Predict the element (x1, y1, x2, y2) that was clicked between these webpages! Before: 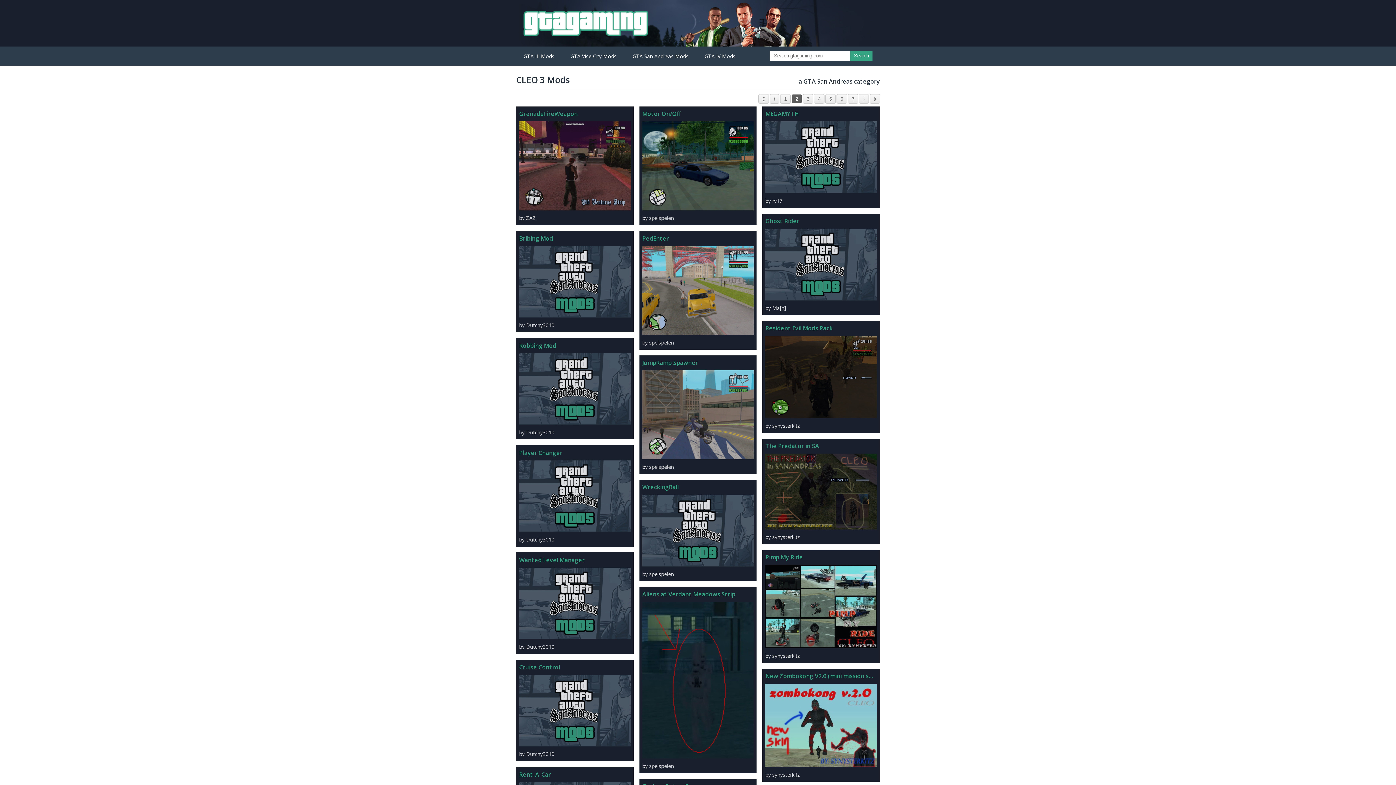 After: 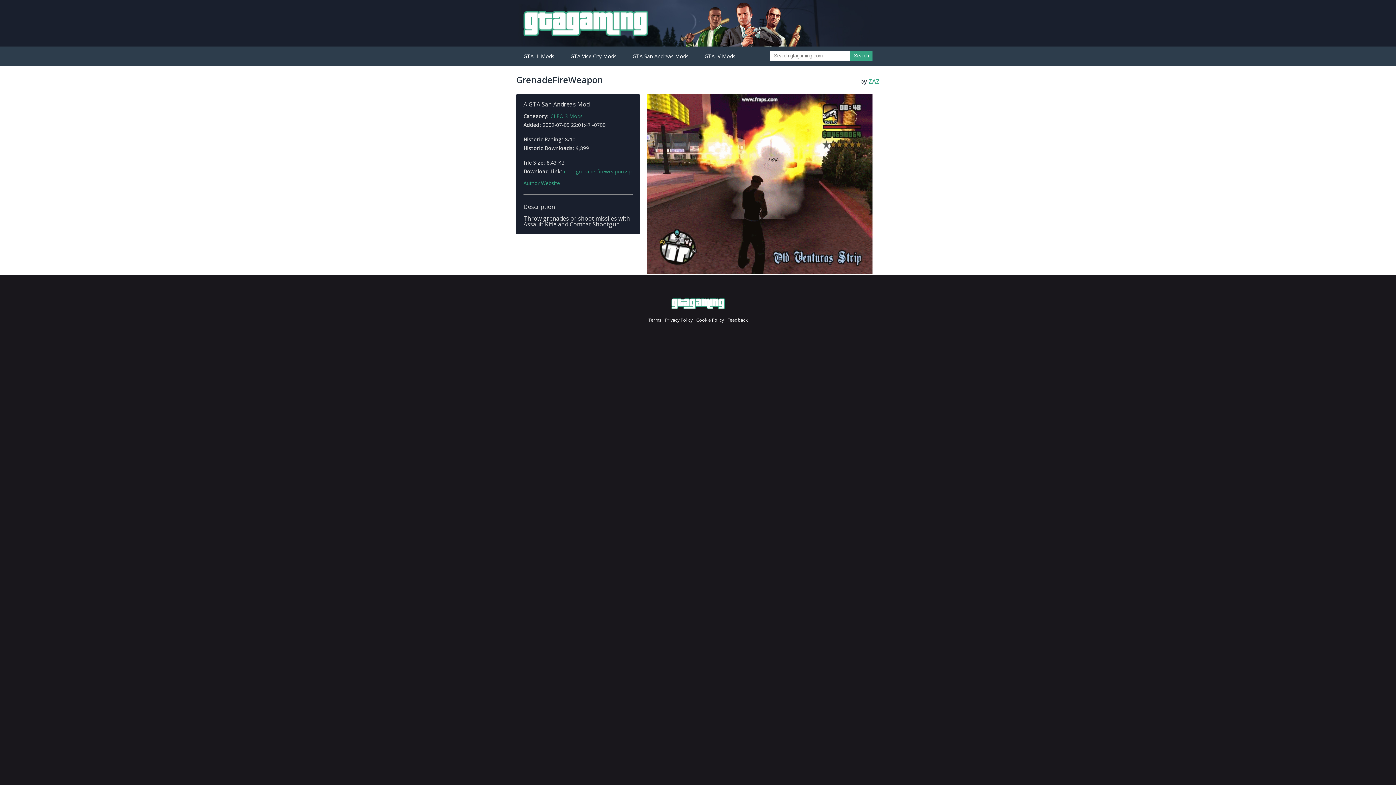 Action: bbox: (516, 106, 633, 225) label: GrenadeFireWeapon

by ZAZ